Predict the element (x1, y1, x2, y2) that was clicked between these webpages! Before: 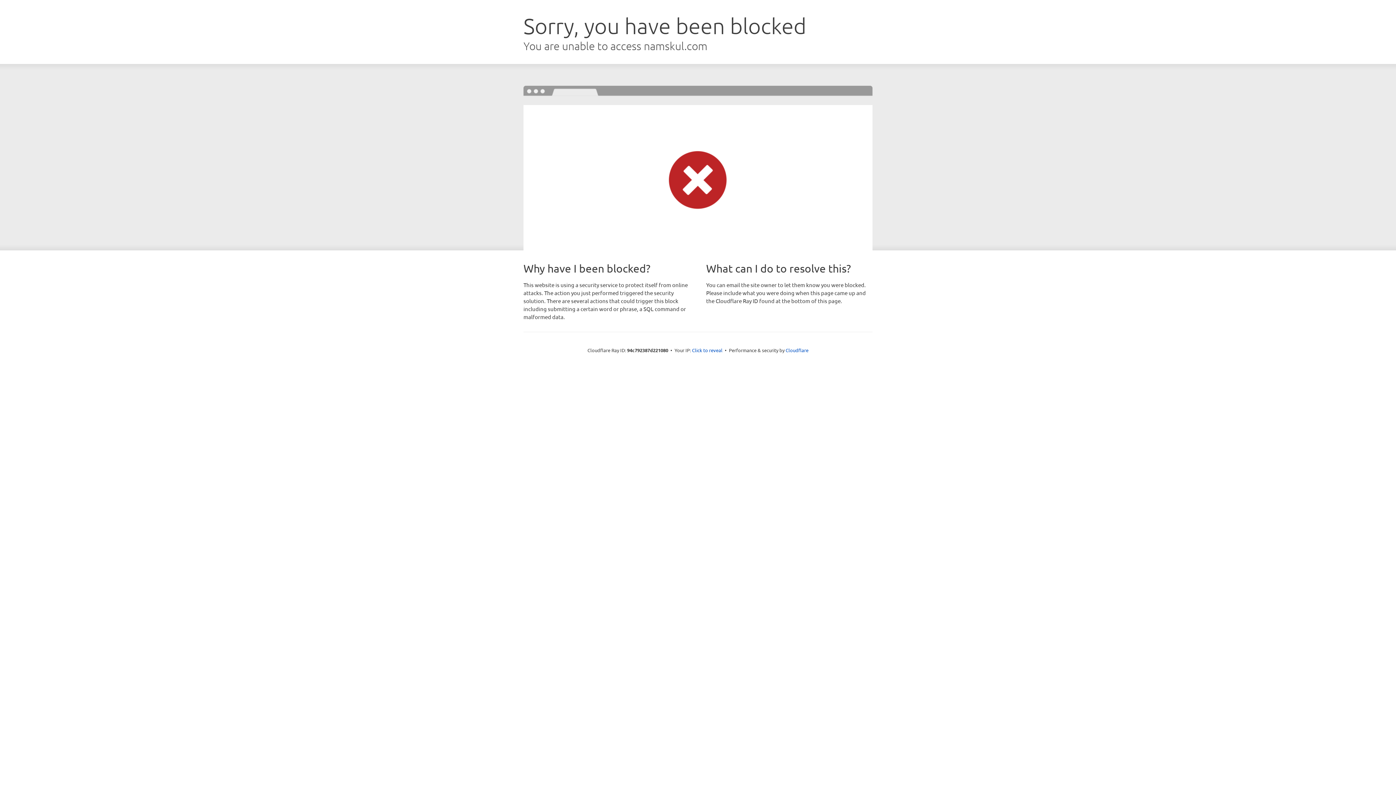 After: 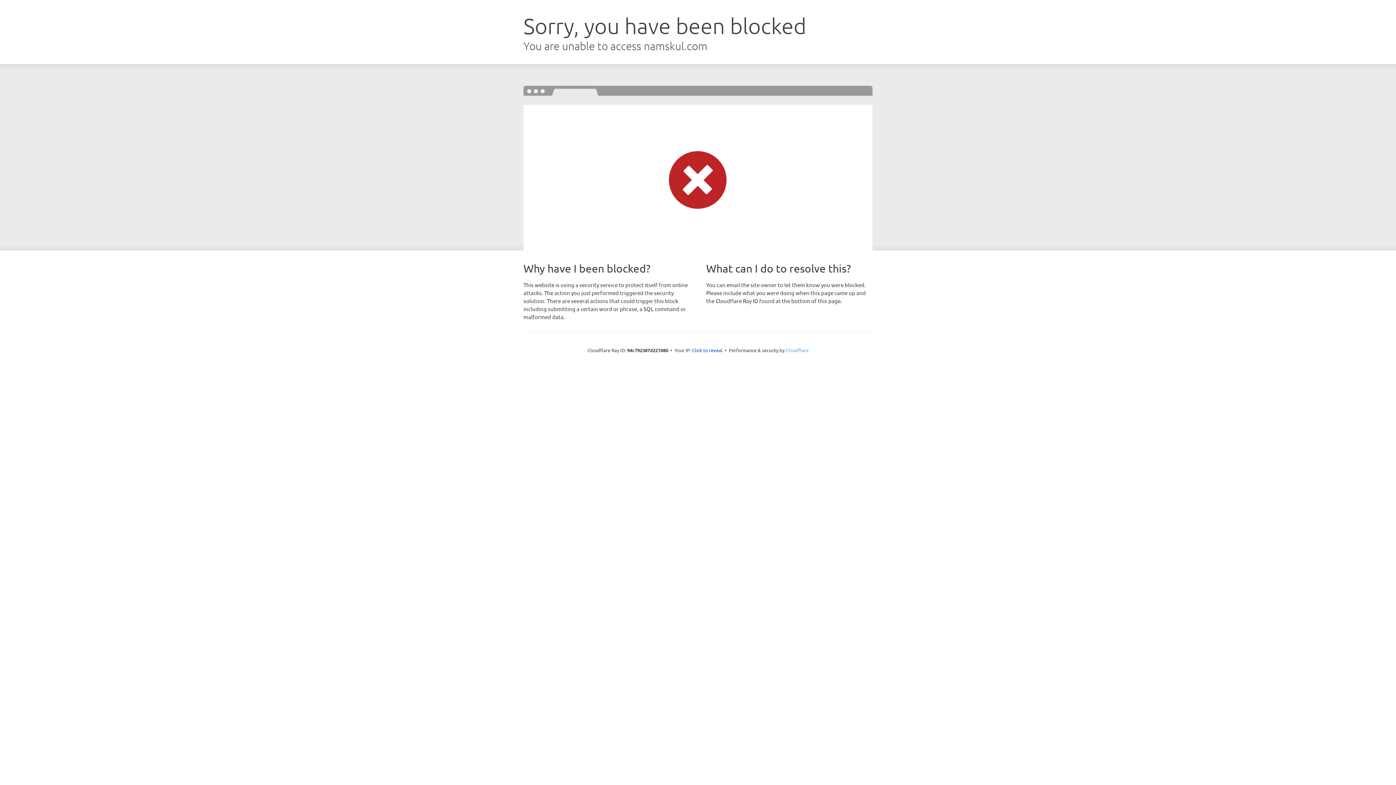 Action: label: Cloudflare bbox: (785, 347, 808, 353)